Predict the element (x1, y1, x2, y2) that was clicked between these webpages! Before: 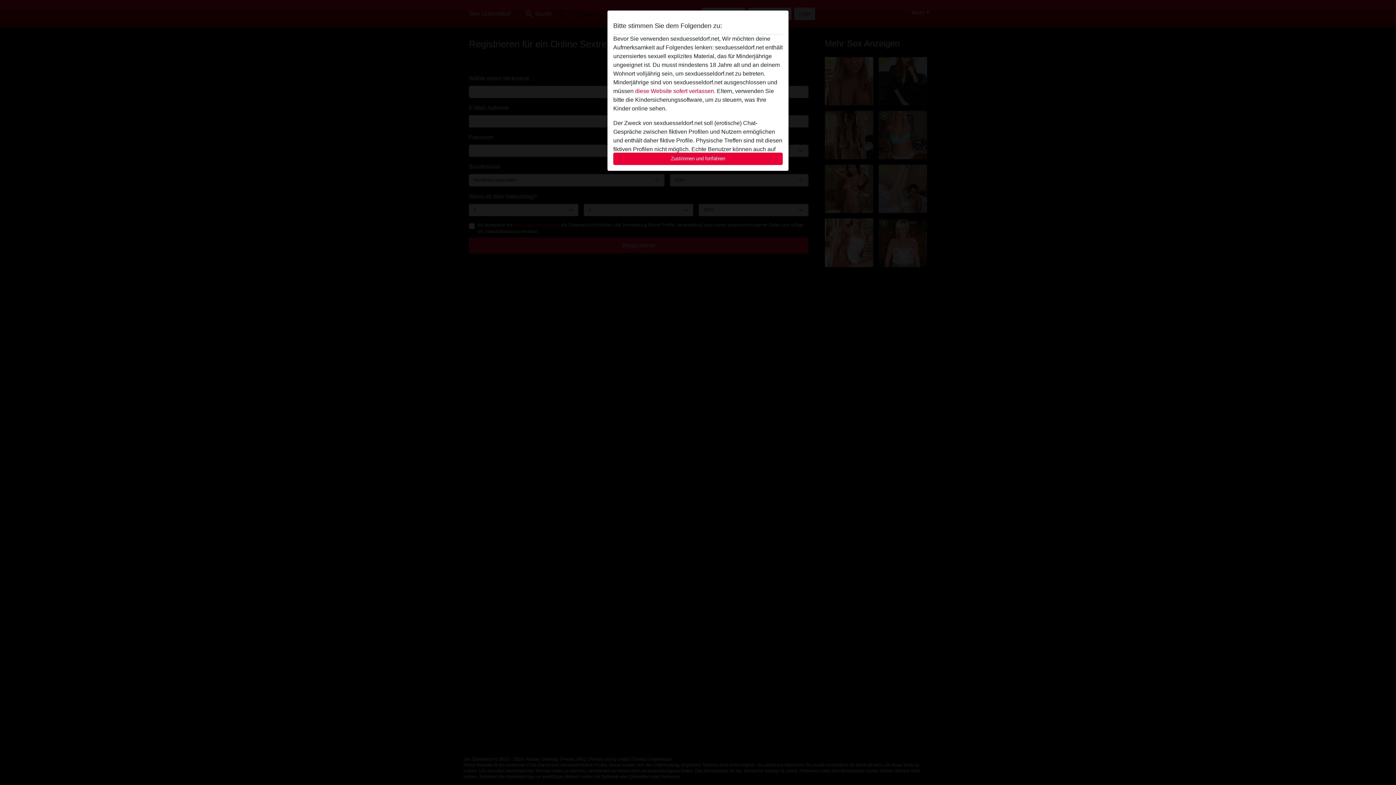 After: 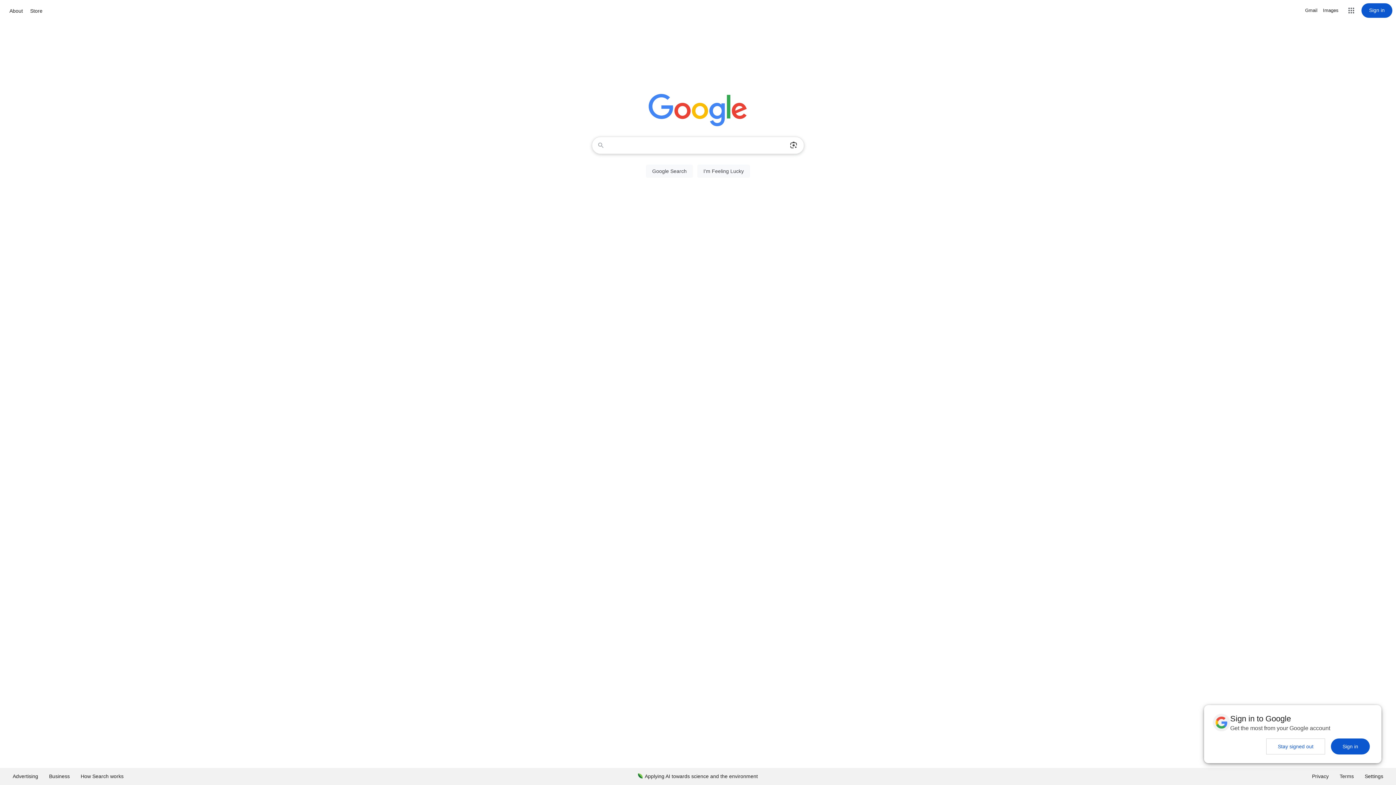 Action: bbox: (635, 88, 715, 94) label: diese Website sofert verlassen.